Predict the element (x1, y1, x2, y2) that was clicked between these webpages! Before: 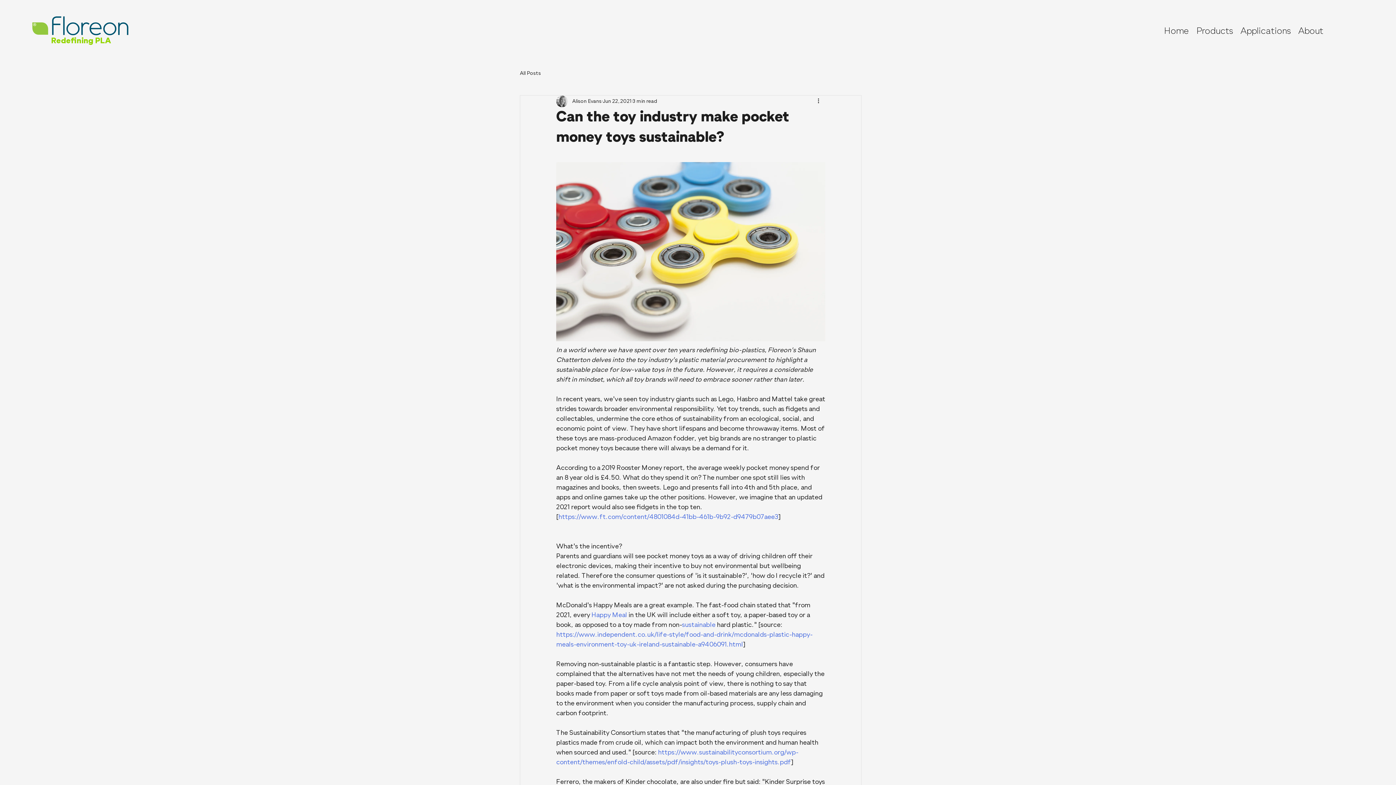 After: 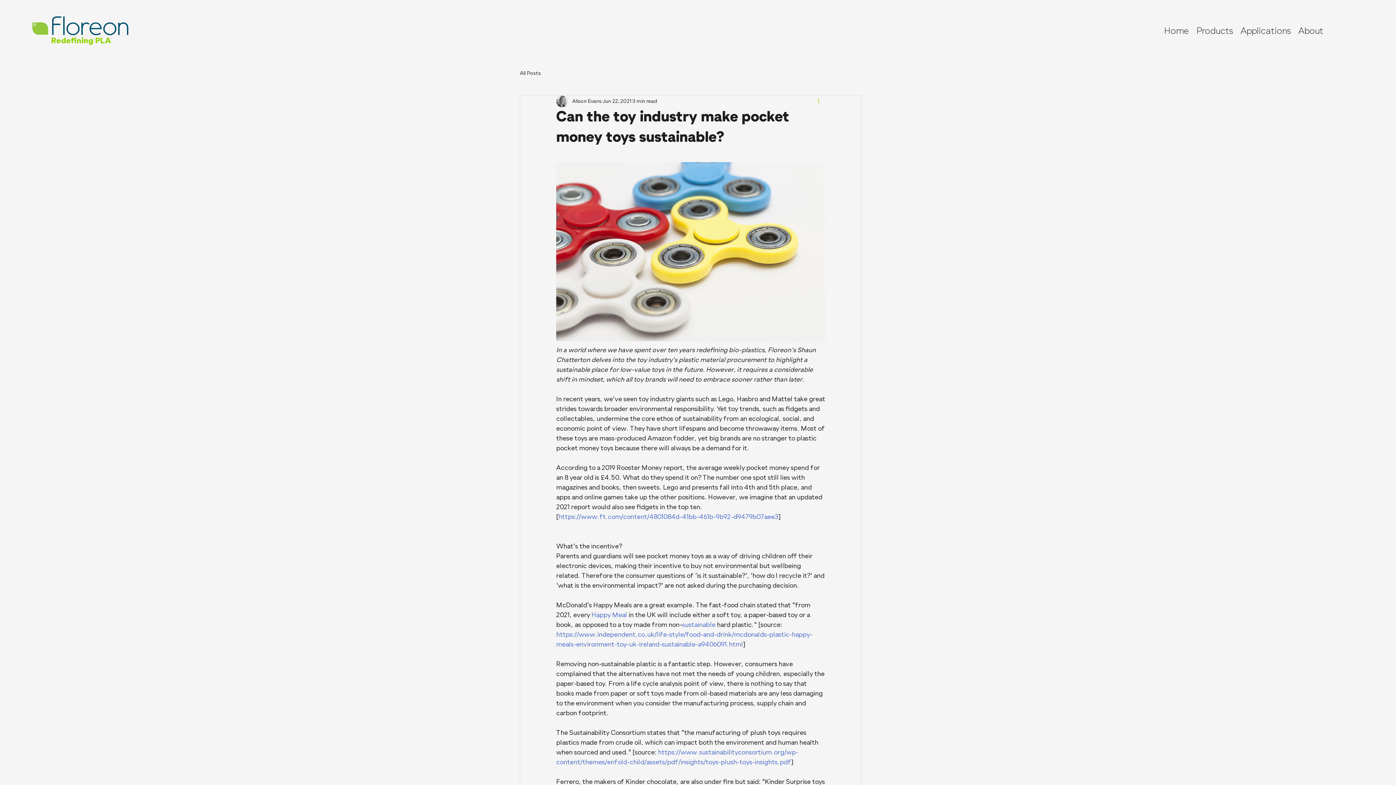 Action: bbox: (816, 97, 825, 105) label: More actions